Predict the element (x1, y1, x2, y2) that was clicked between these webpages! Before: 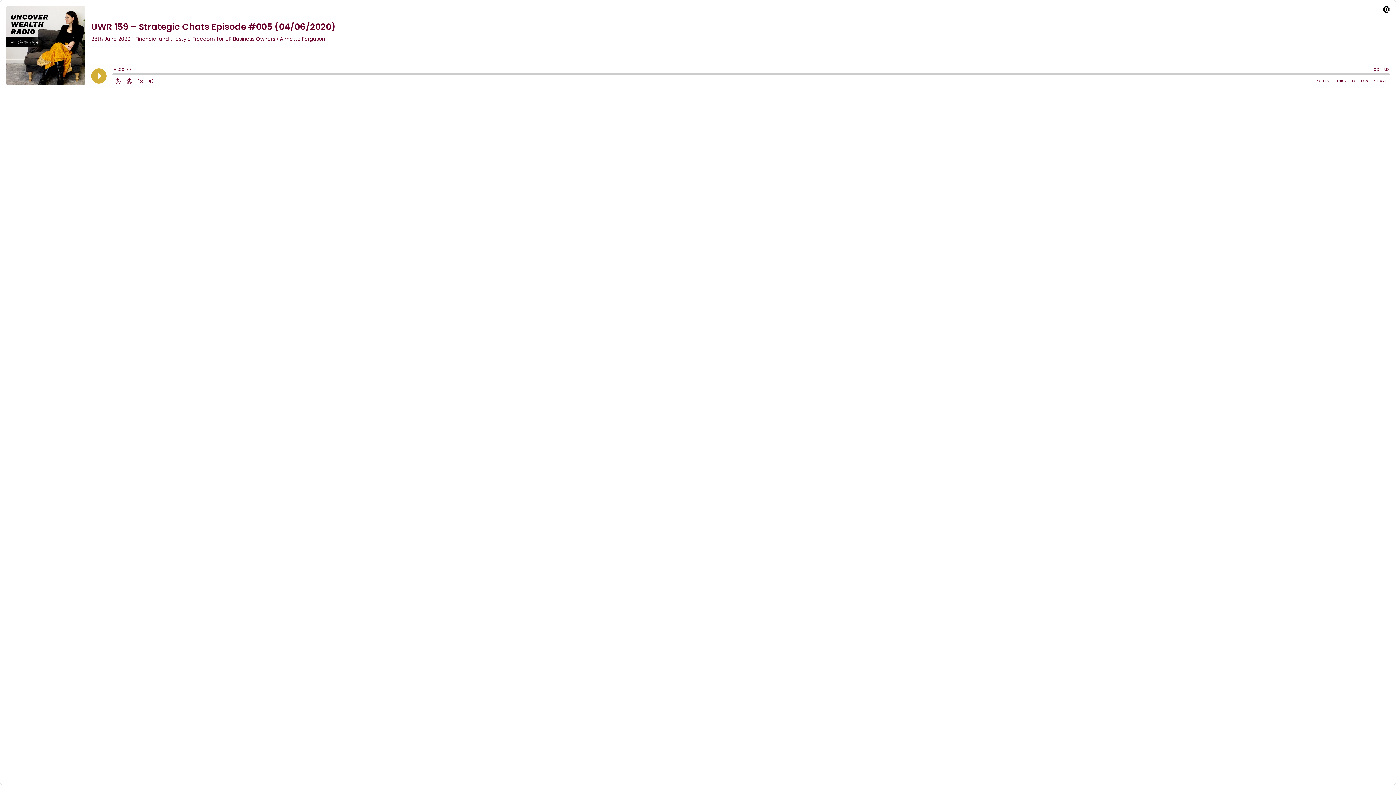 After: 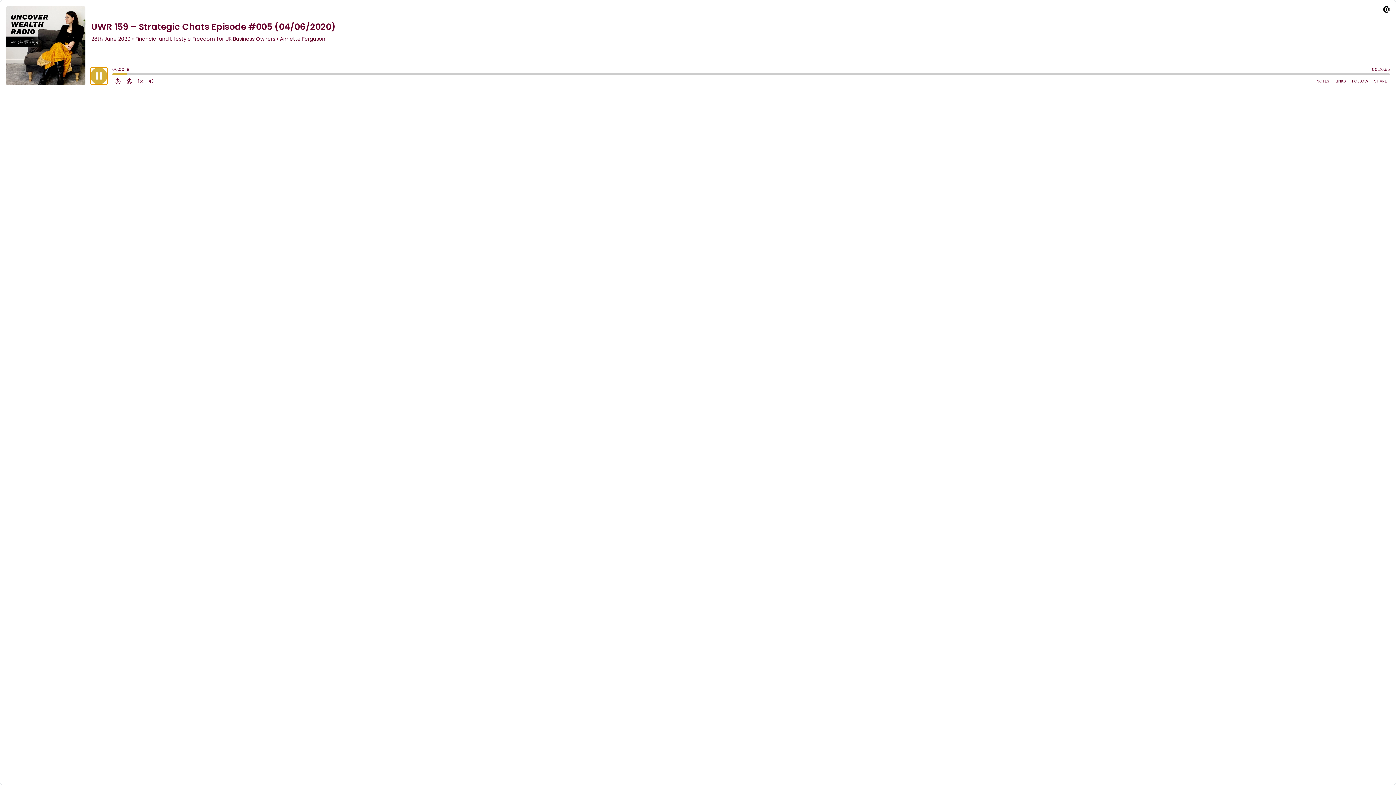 Action: bbox: (91, 68, 106, 83) label: Play